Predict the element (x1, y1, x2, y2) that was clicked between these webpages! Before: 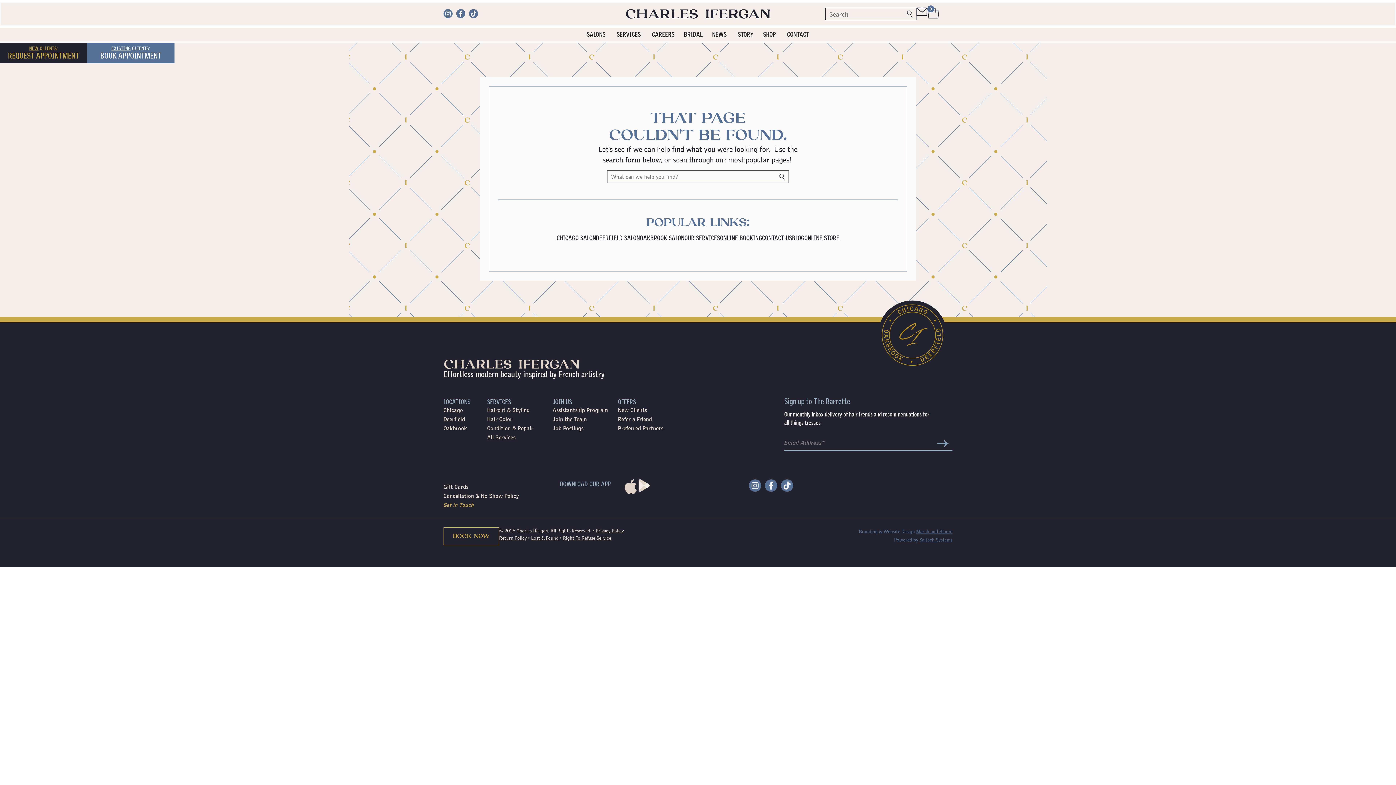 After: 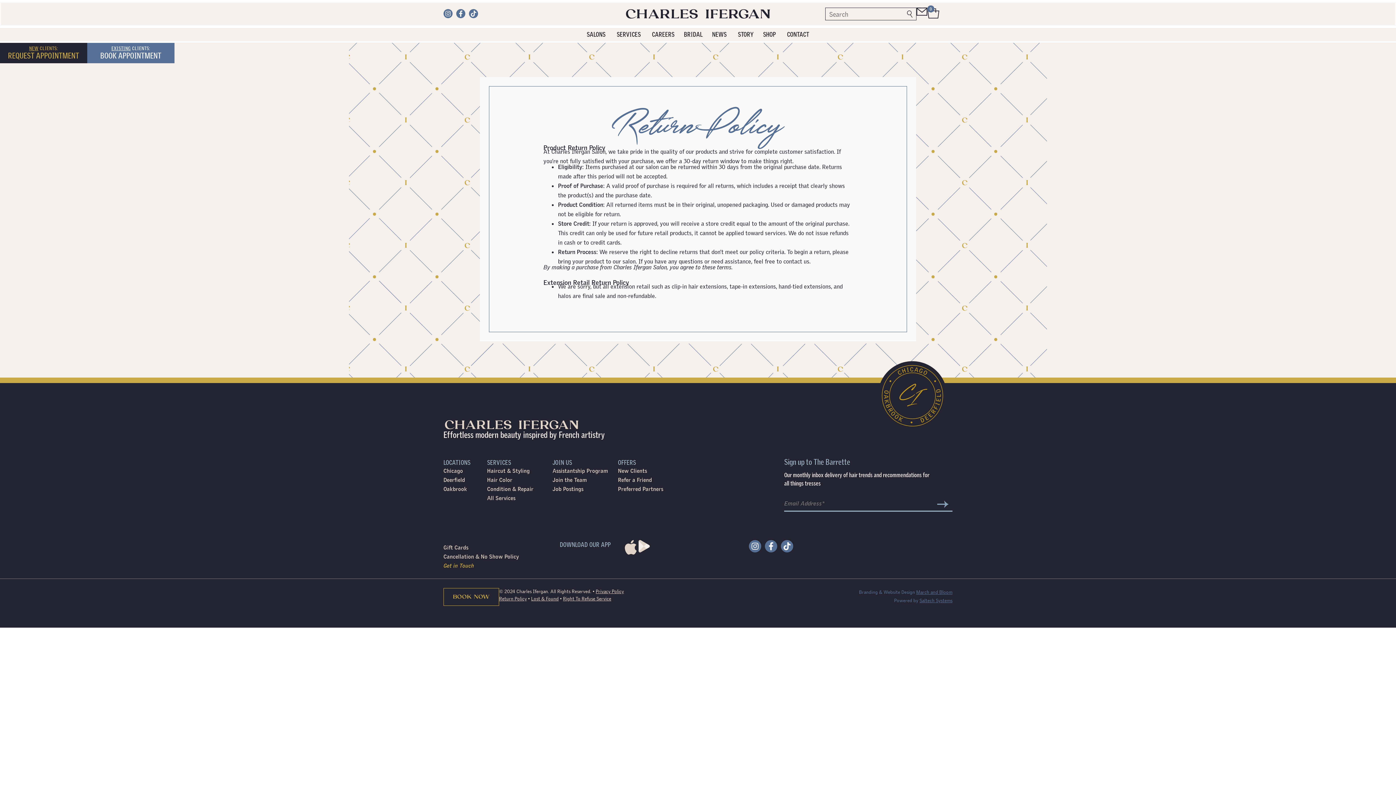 Action: label: Return Policy bbox: (499, 535, 527, 541)